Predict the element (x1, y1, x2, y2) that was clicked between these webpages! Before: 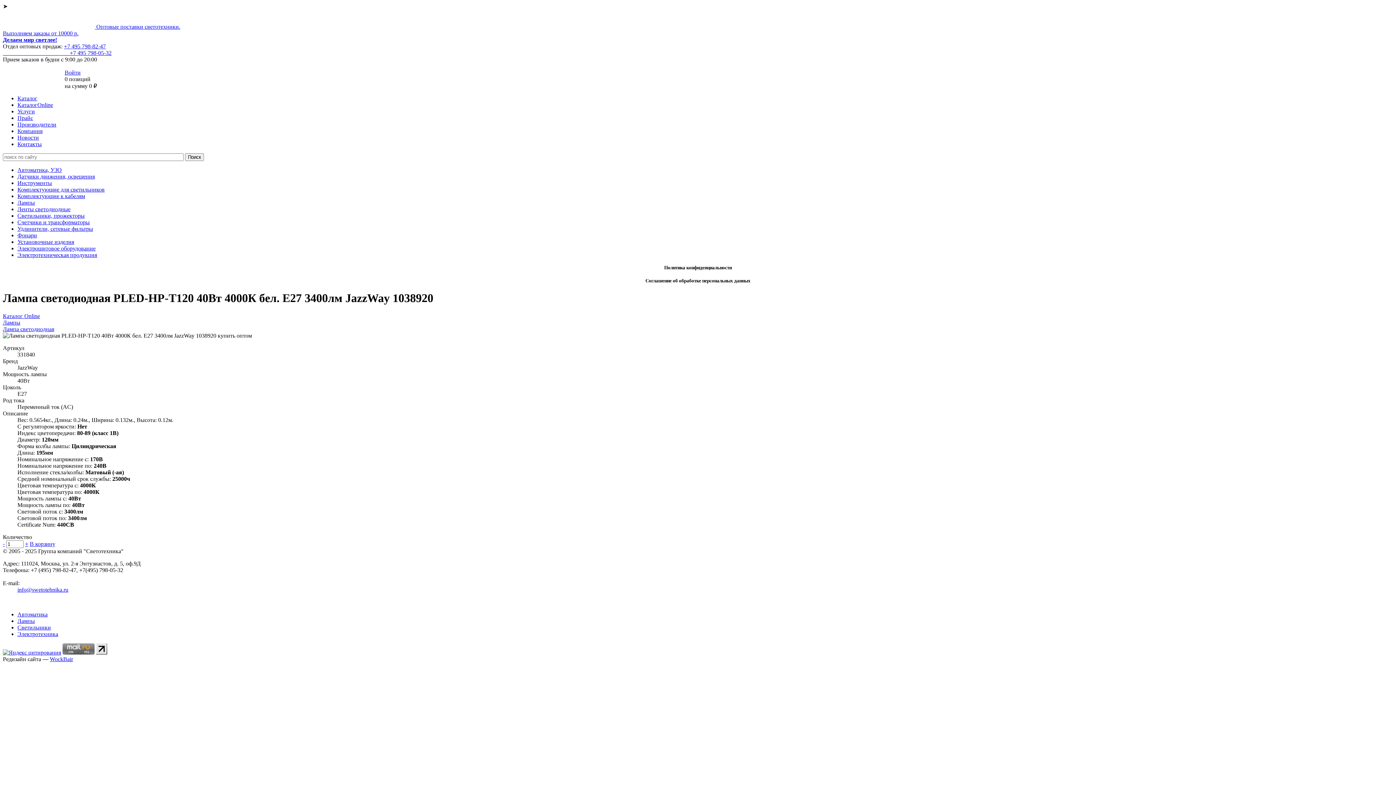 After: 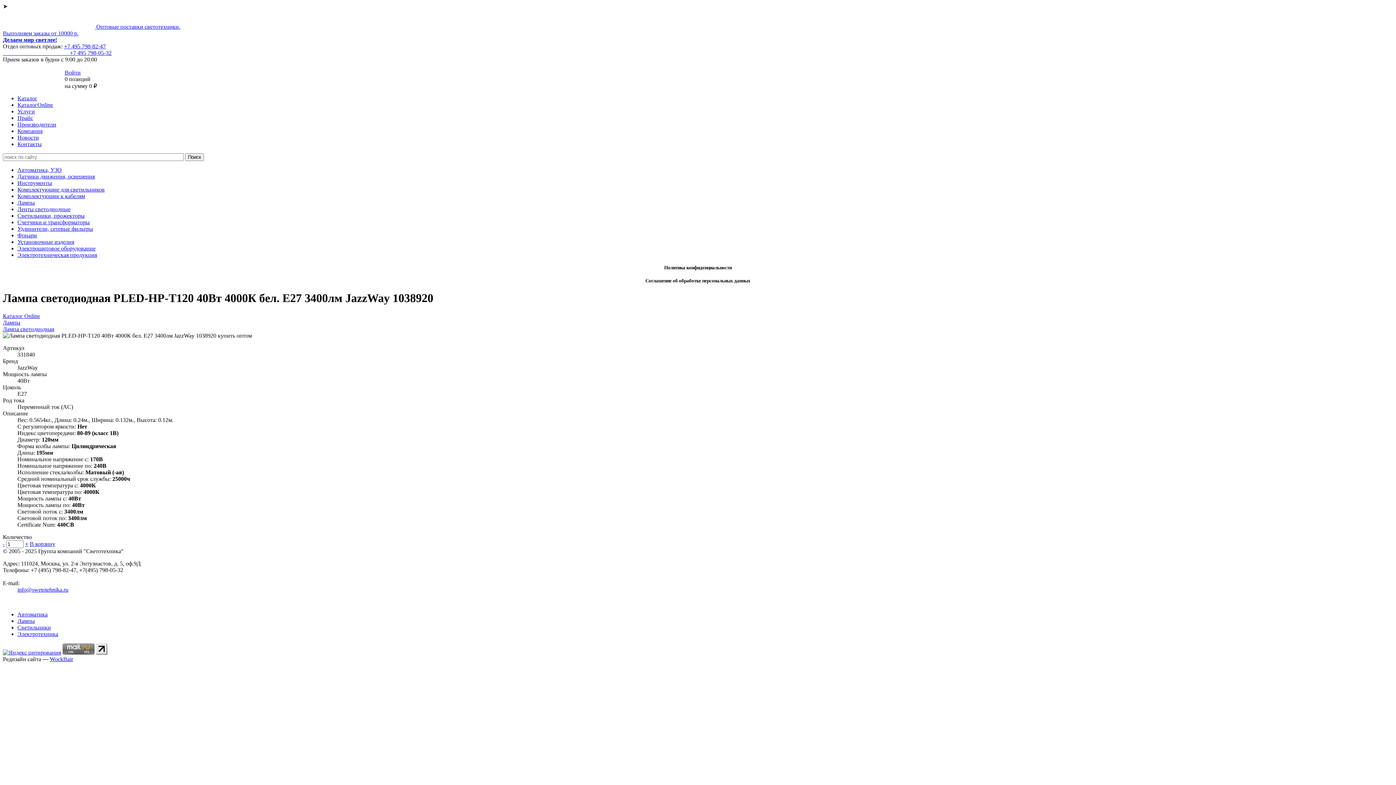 Action: label: - bbox: (2, 541, 4, 547)